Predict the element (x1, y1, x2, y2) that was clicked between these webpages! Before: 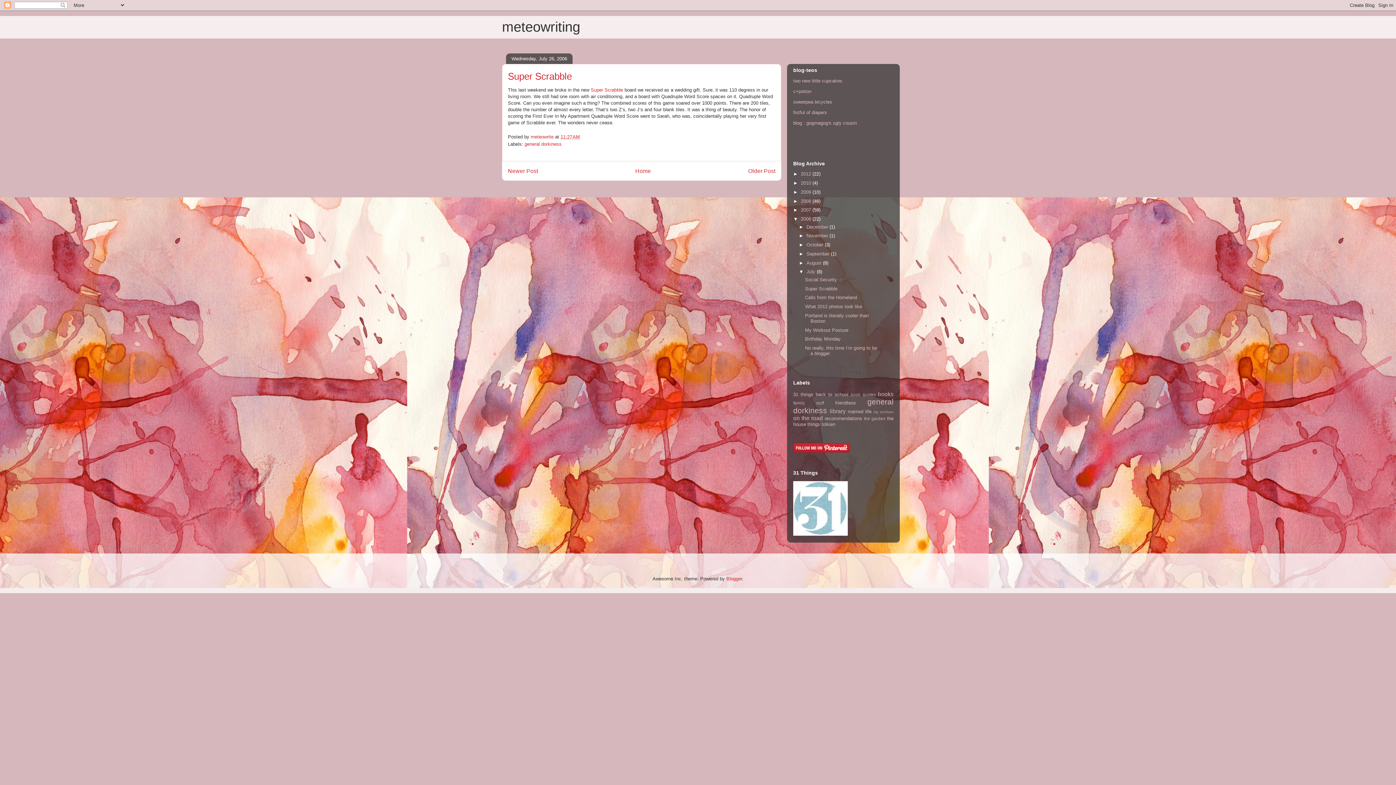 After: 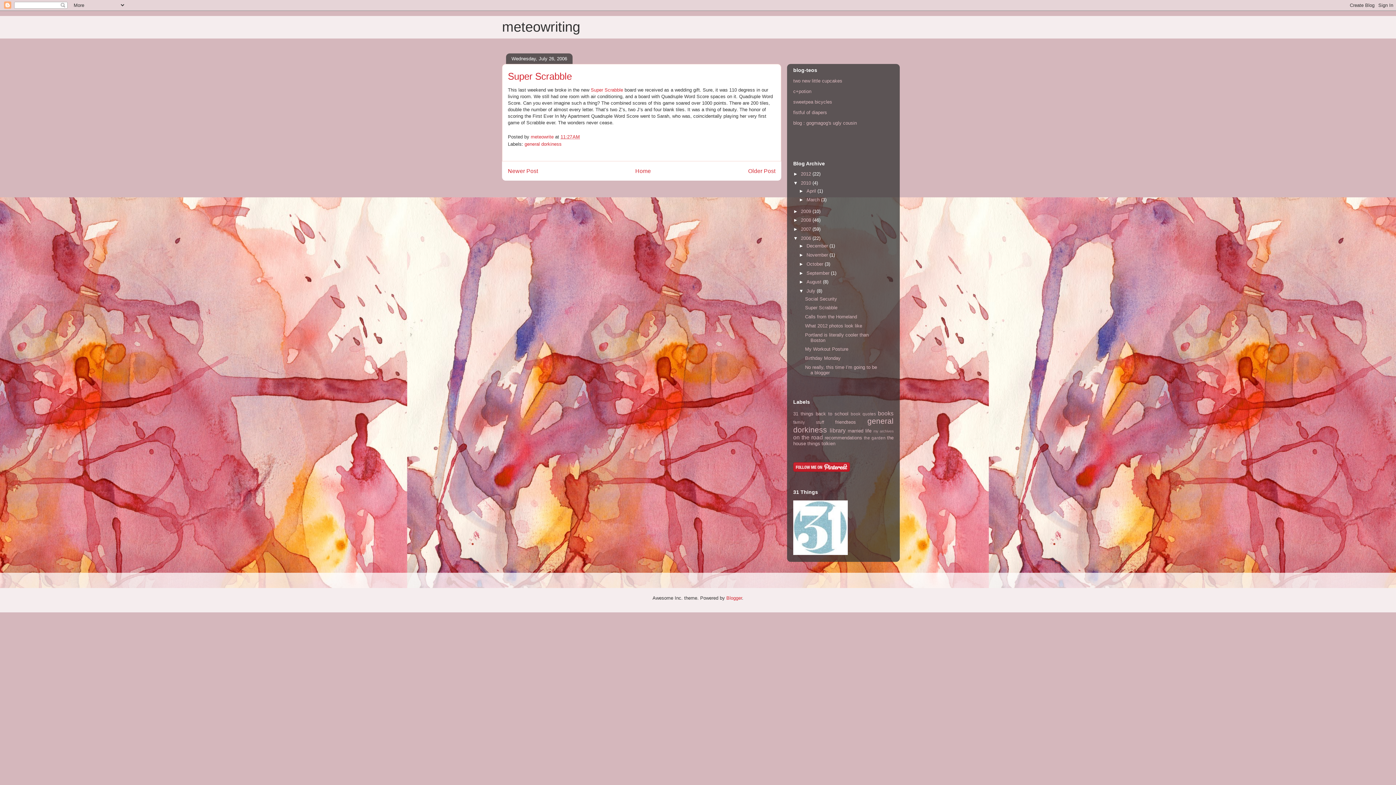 Action: label: ►   bbox: (793, 180, 801, 185)